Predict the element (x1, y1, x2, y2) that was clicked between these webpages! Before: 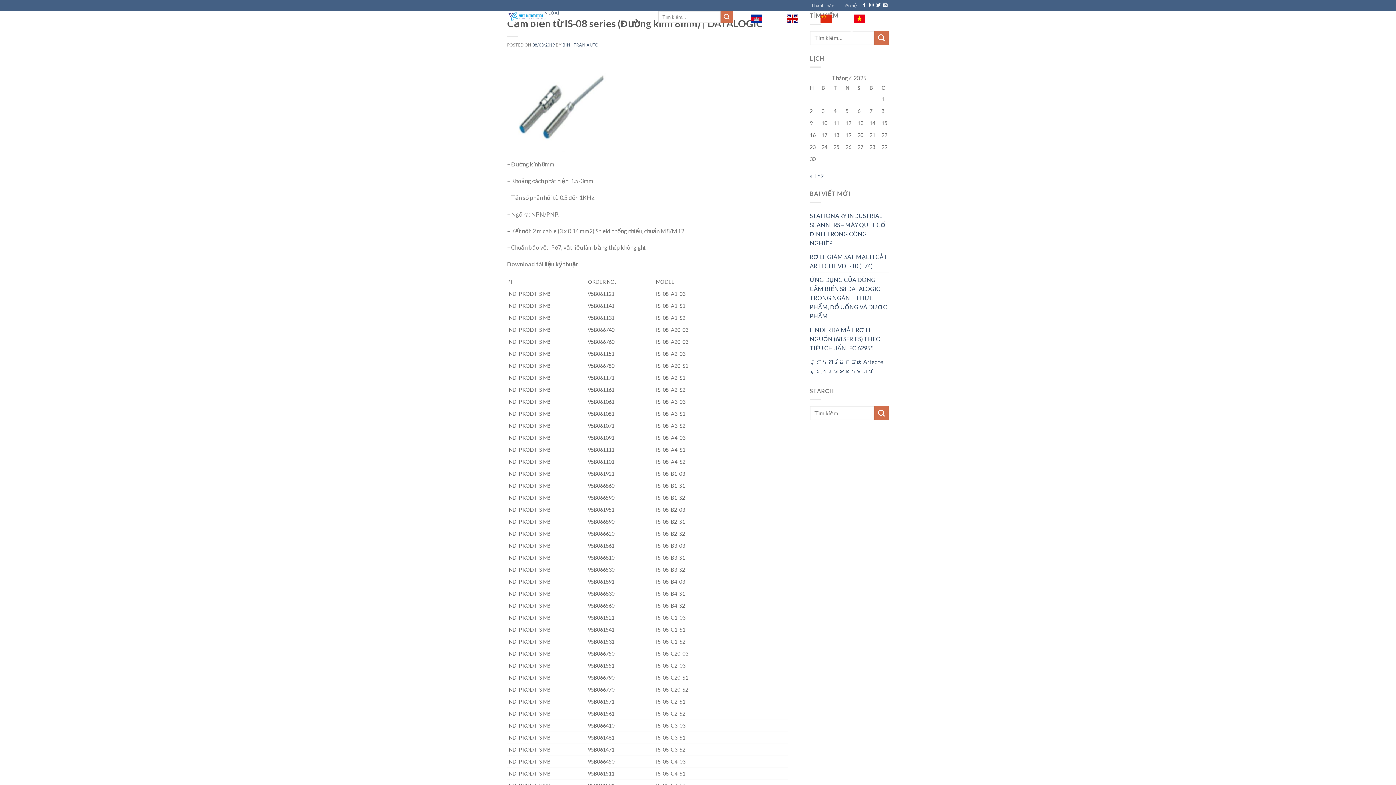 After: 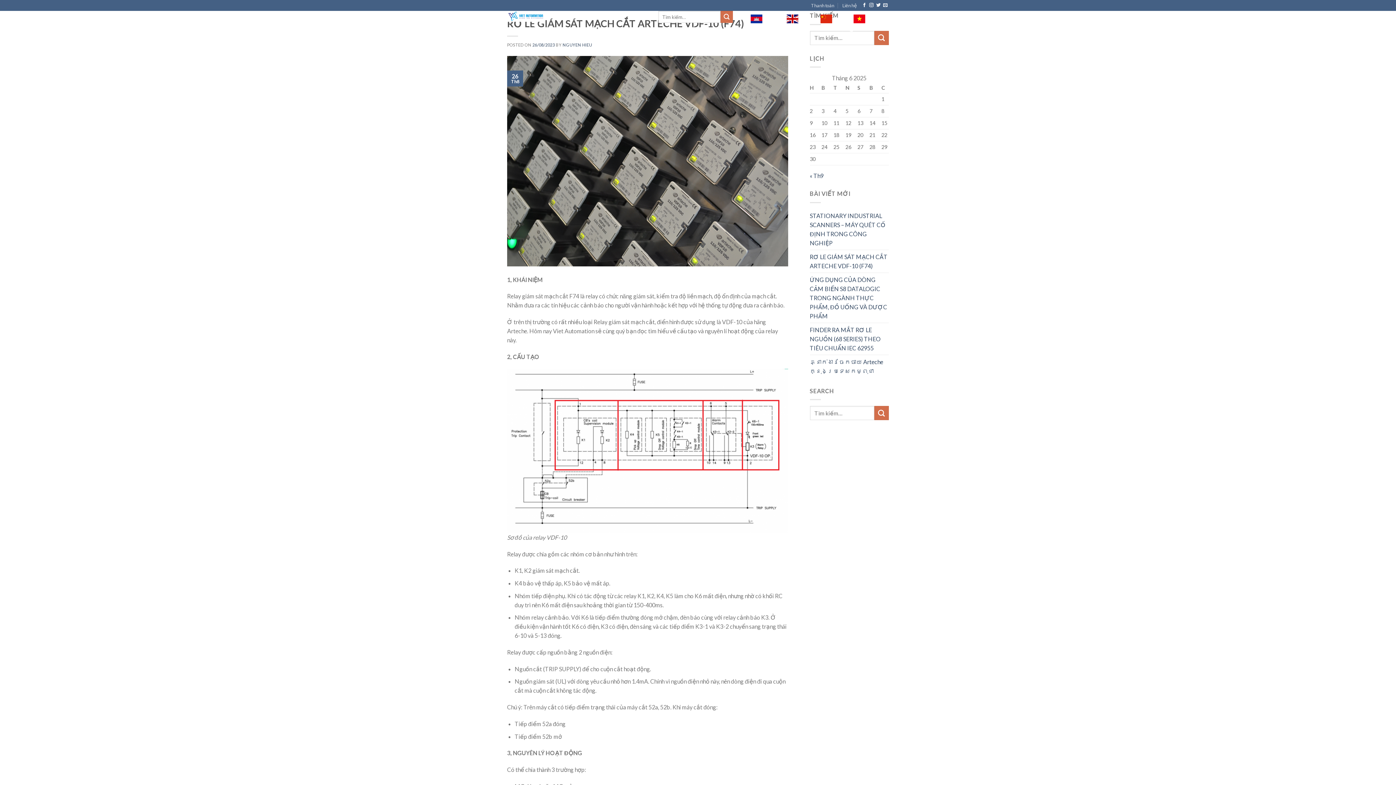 Action: label: RƠ LE GIÁM SÁT MẠCH CẮT ARTECHE VDF-10 (F74) bbox: (810, 250, 889, 272)